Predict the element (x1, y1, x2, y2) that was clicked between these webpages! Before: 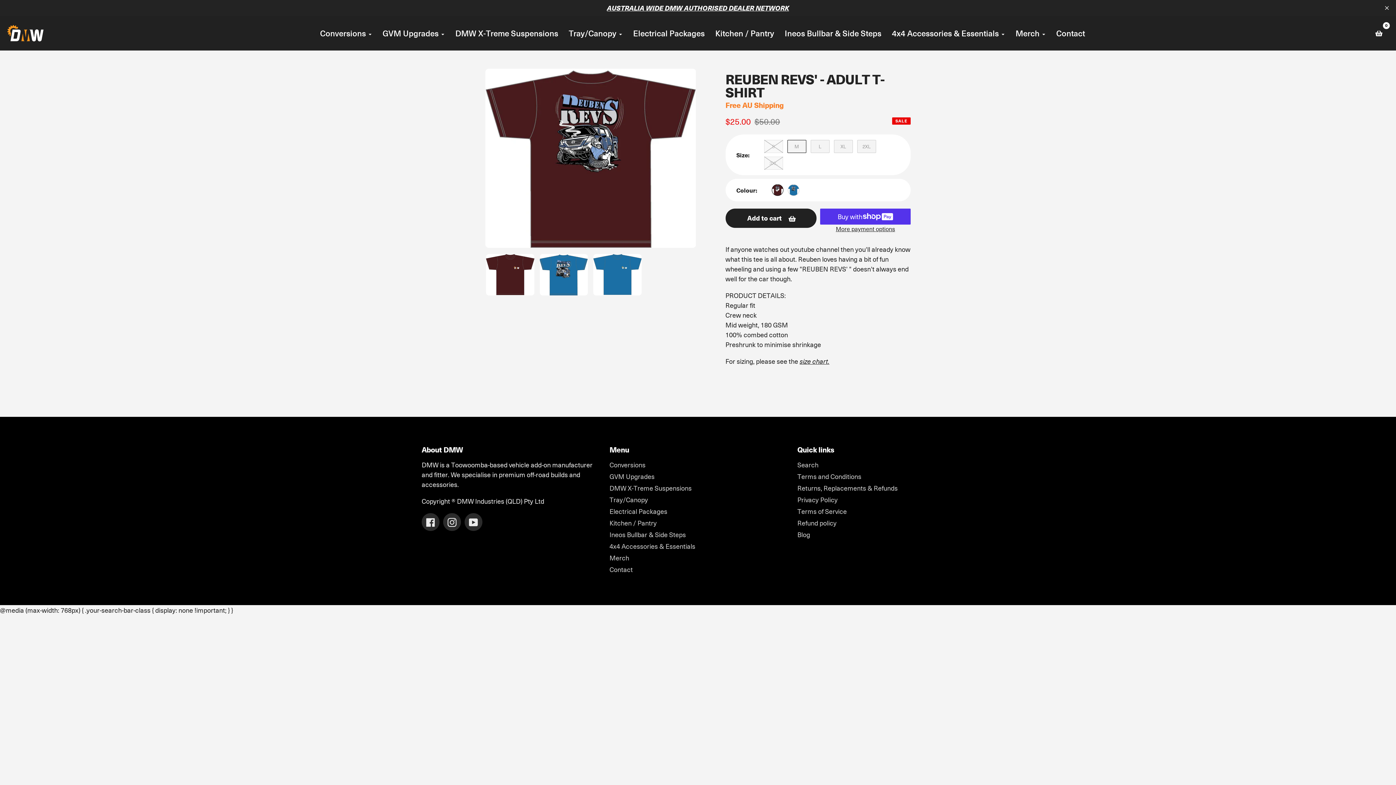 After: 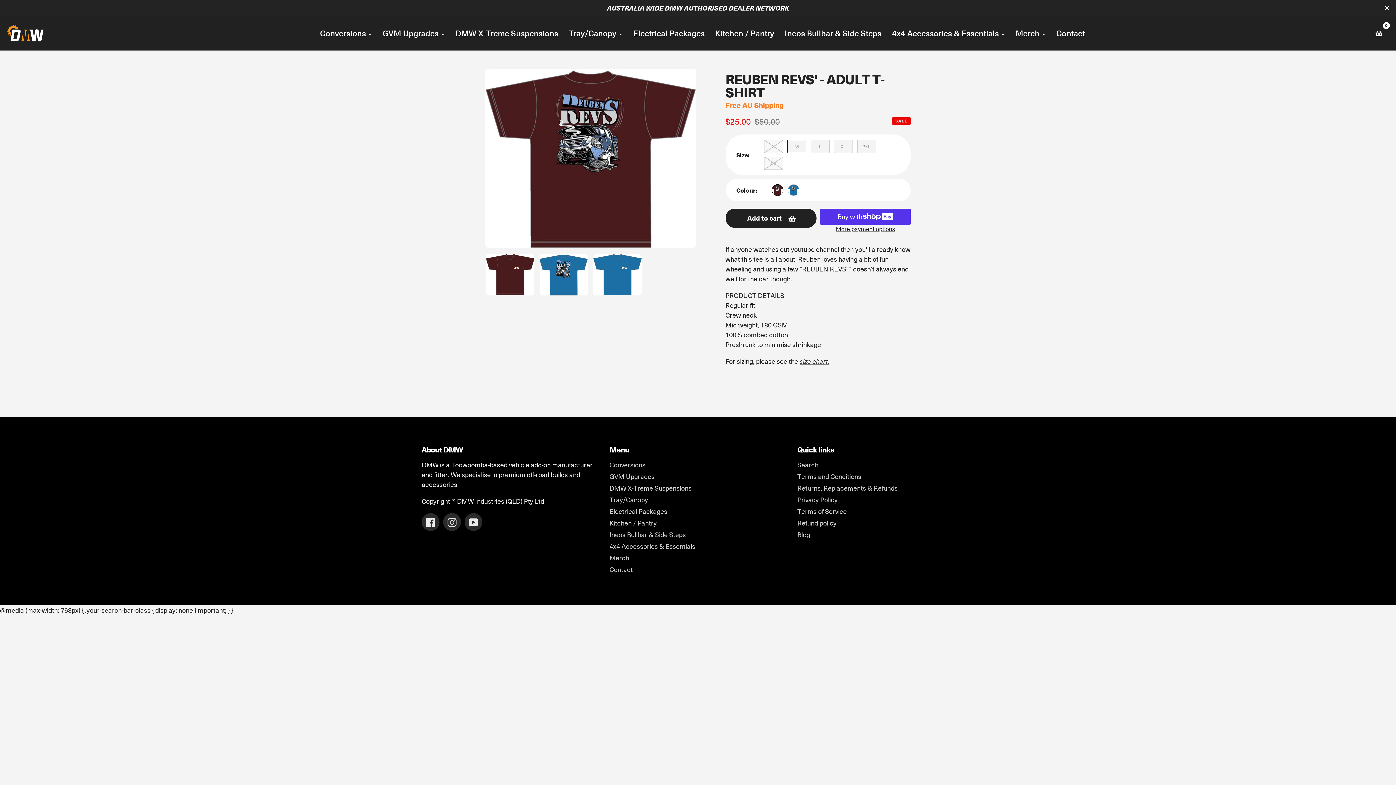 Action: bbox: (799, 356, 829, 365) label: size chart.